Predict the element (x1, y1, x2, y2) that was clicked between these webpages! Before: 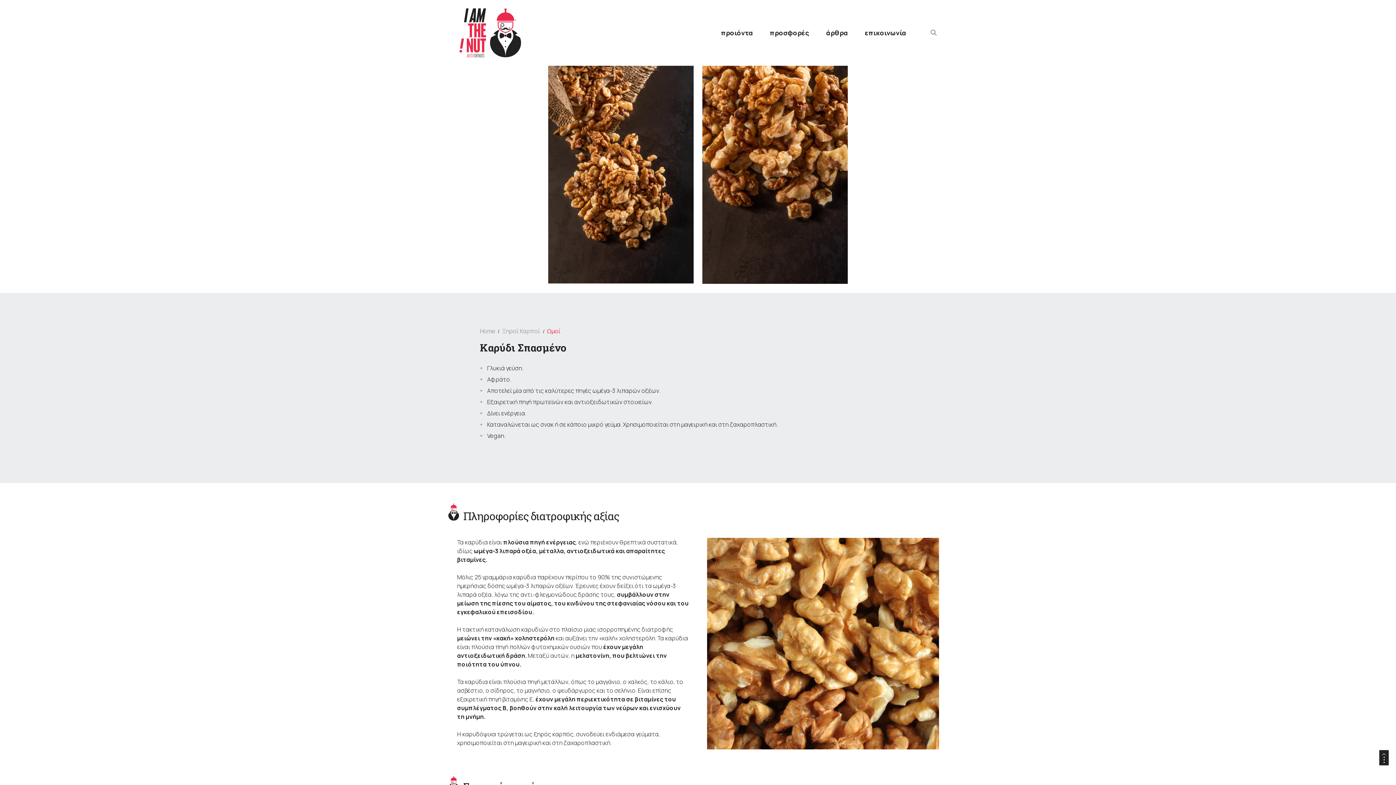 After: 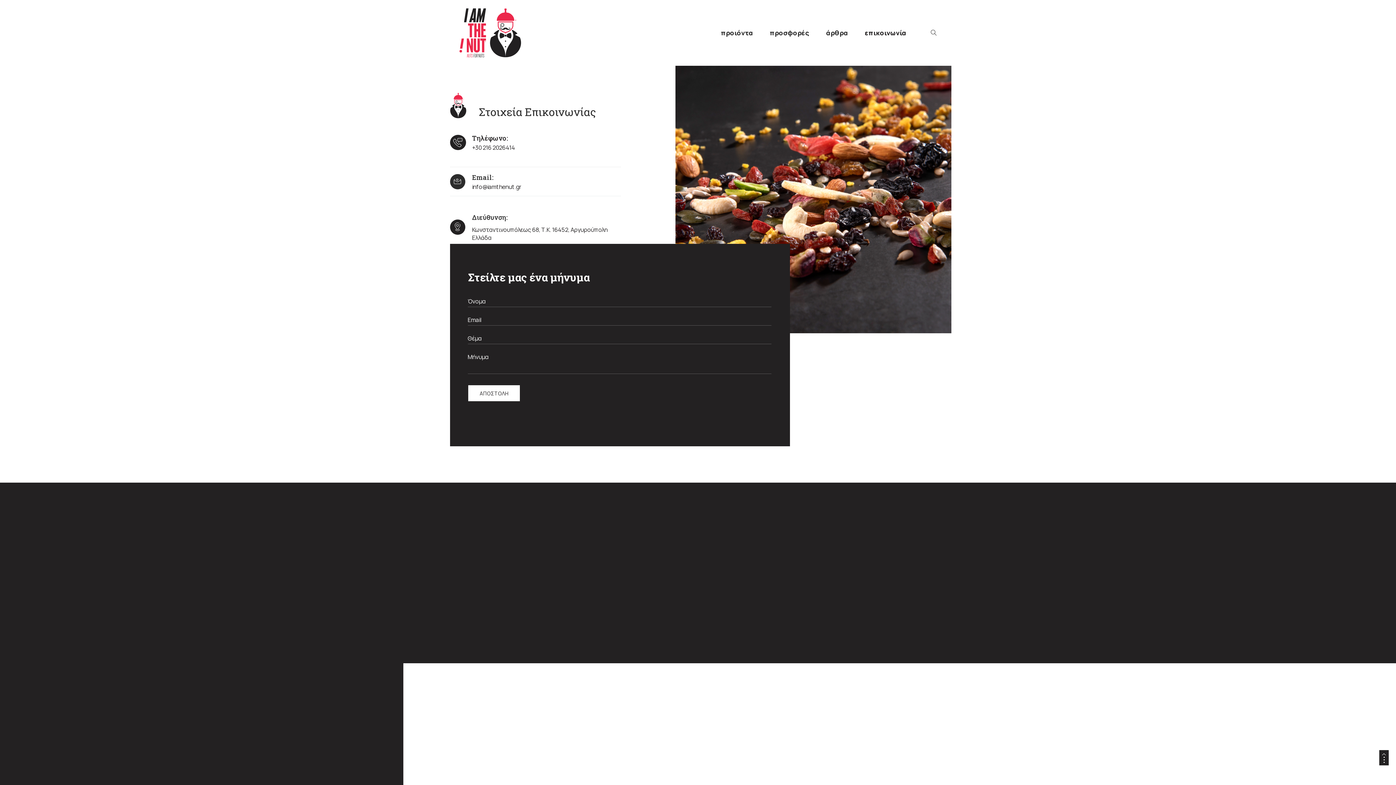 Action: bbox: (865, 27, 906, 37) label: επικοινωνία